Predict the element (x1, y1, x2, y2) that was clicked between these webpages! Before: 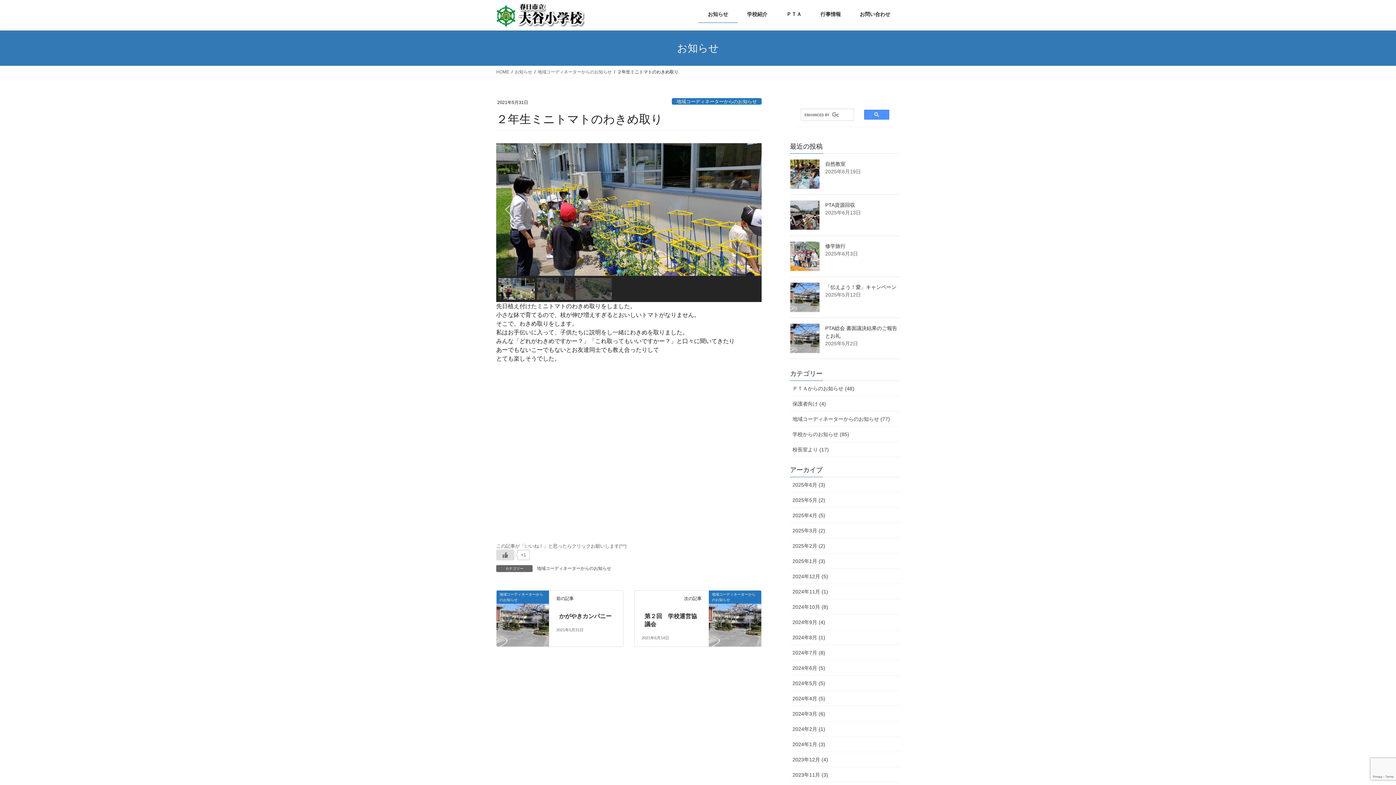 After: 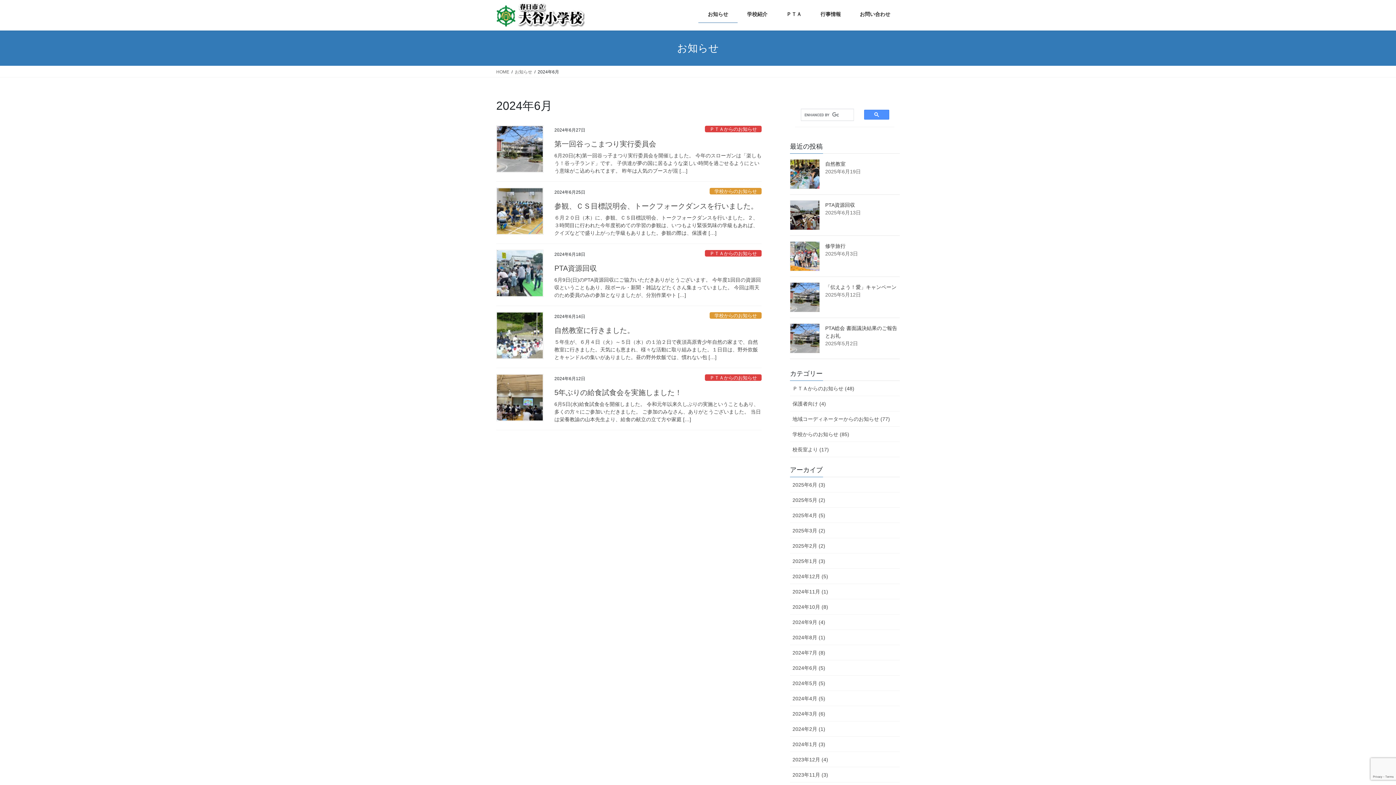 Action: label: 2024年6月 (5) bbox: (790, 660, 900, 676)